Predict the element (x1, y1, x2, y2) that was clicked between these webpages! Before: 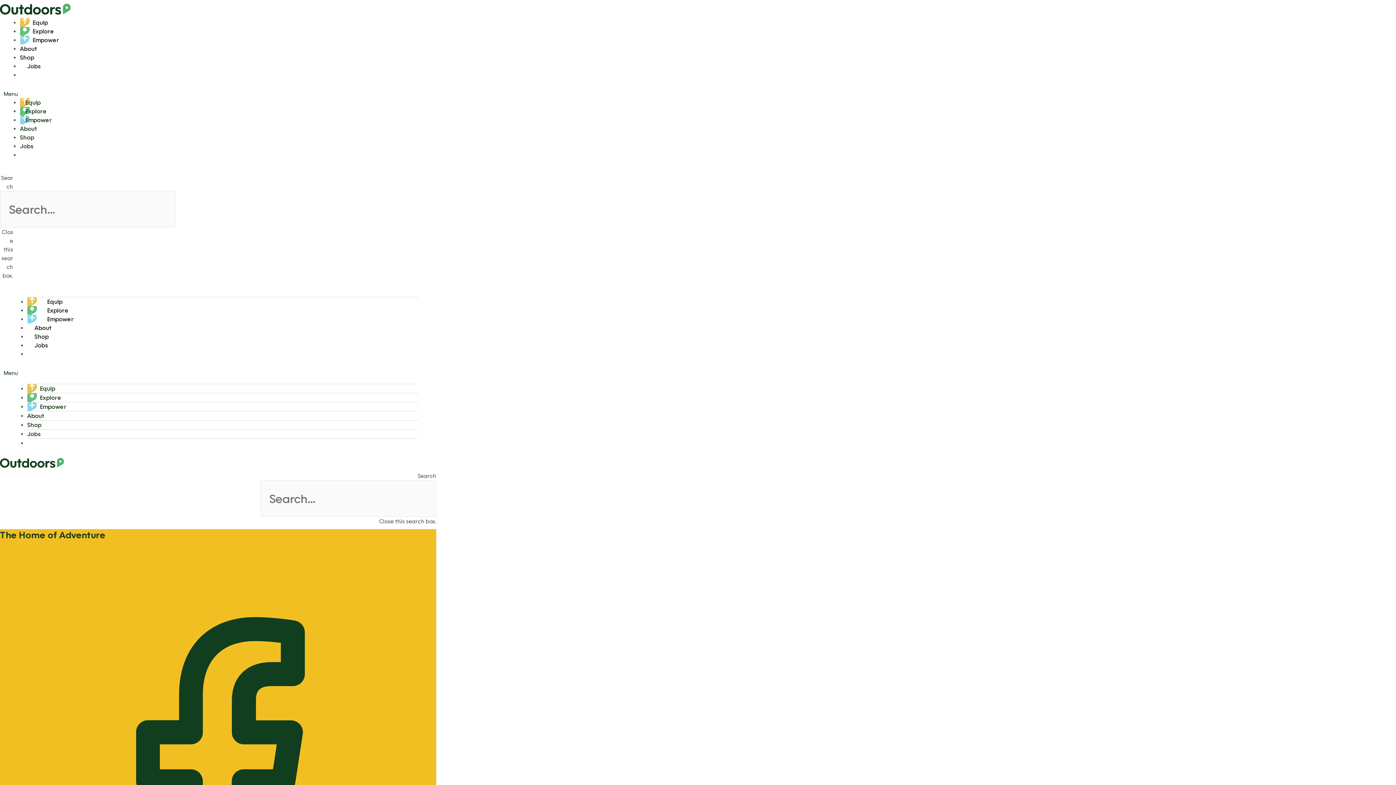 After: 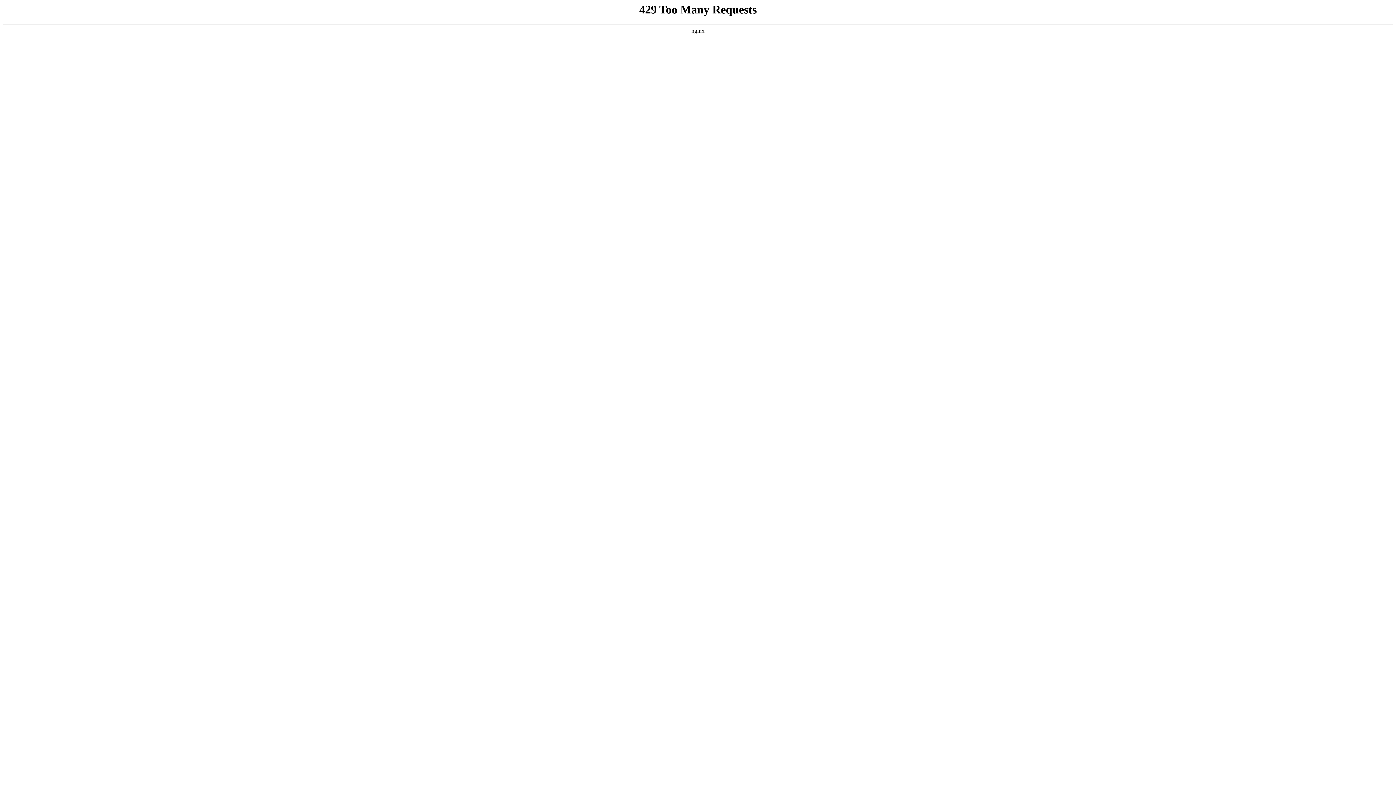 Action: label: Equip bbox: (25, 18, 55, 25)